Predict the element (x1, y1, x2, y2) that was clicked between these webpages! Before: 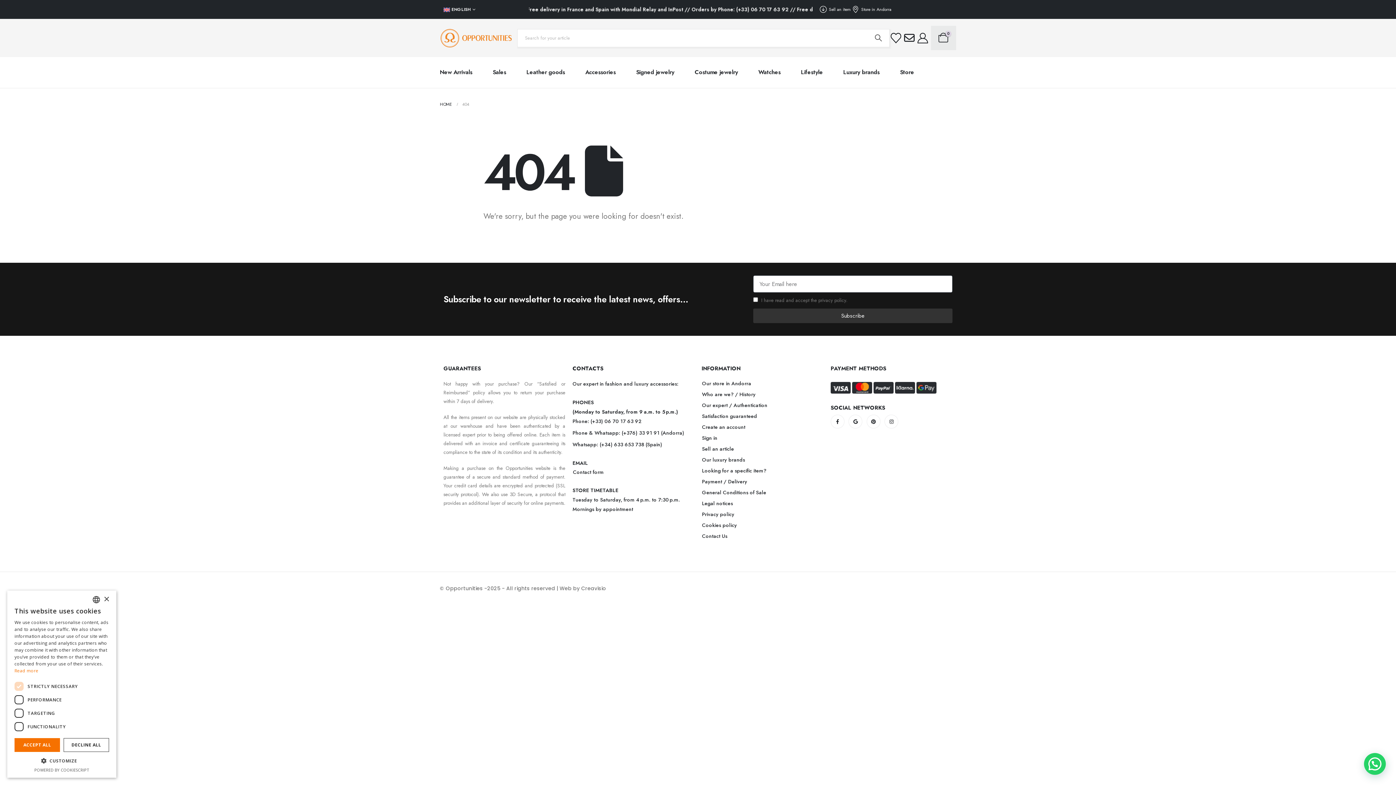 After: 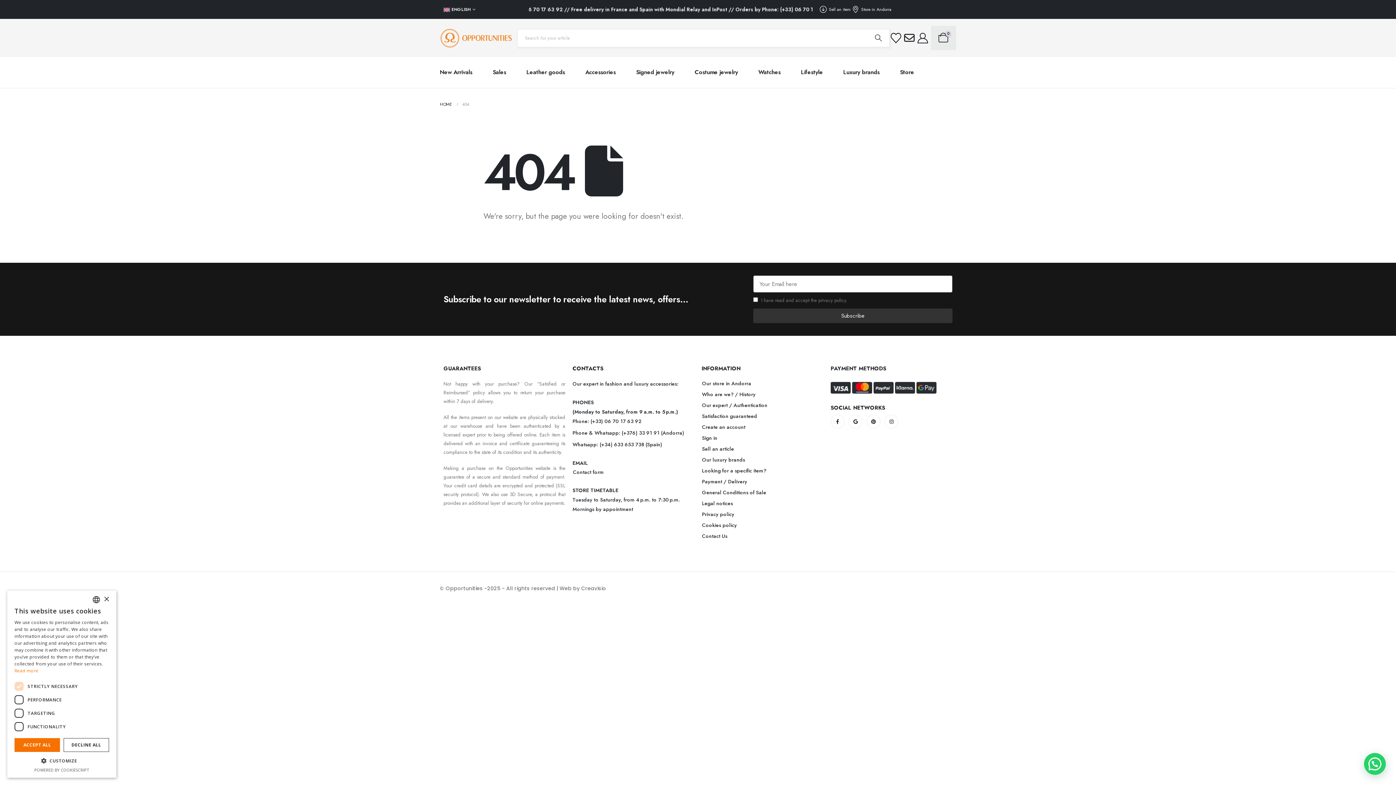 Action: bbox: (581, 585, 606, 592) label: Creavisio